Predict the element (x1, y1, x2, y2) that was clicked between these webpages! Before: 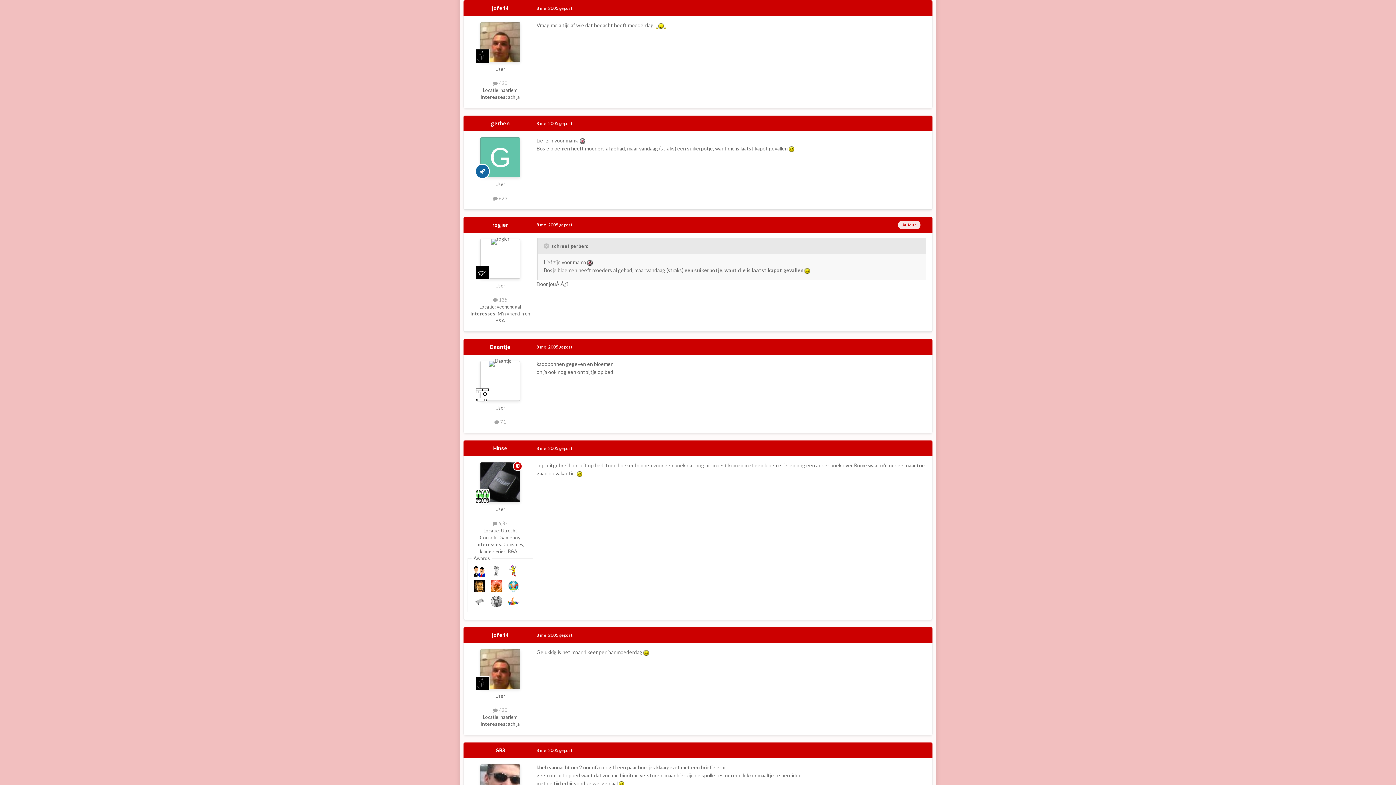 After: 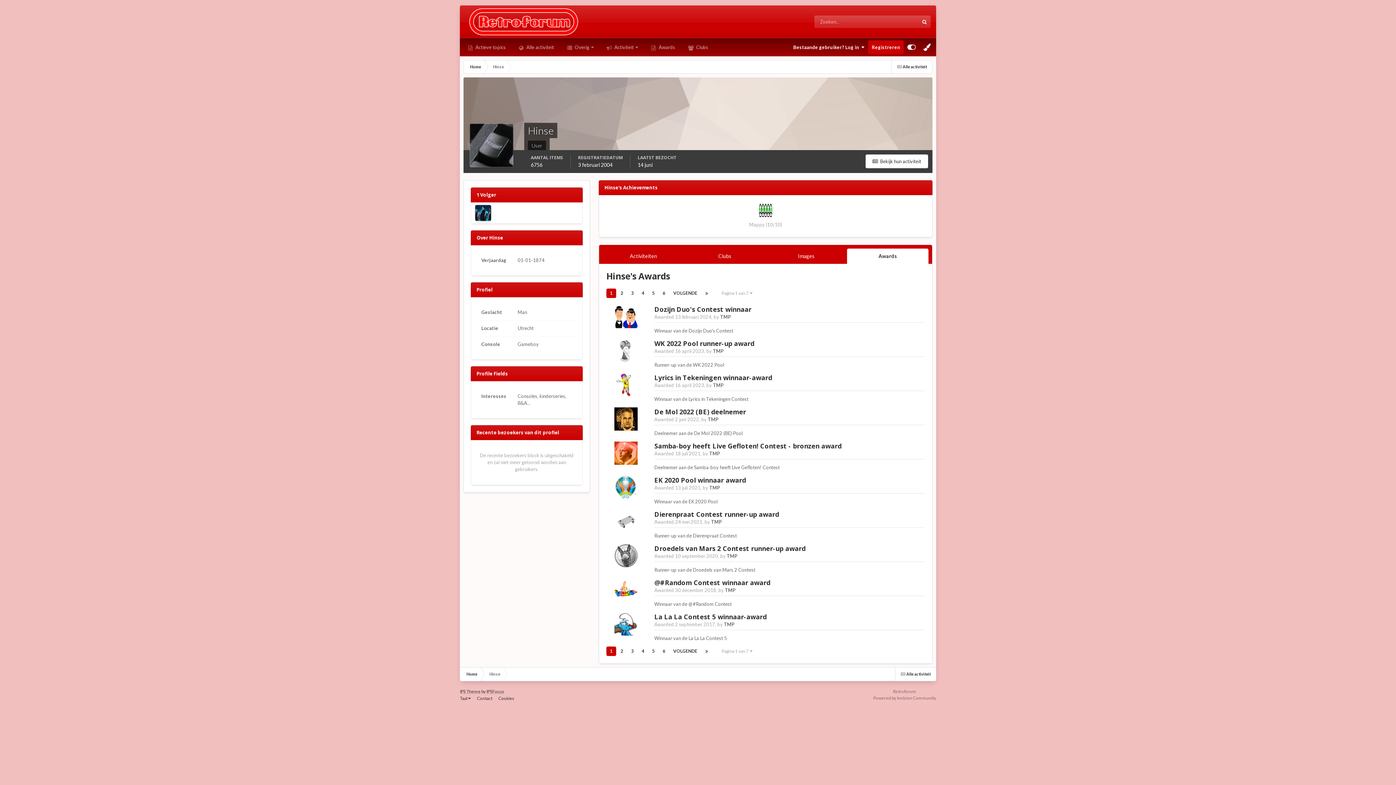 Action: bbox: (473, 598, 485, 604)